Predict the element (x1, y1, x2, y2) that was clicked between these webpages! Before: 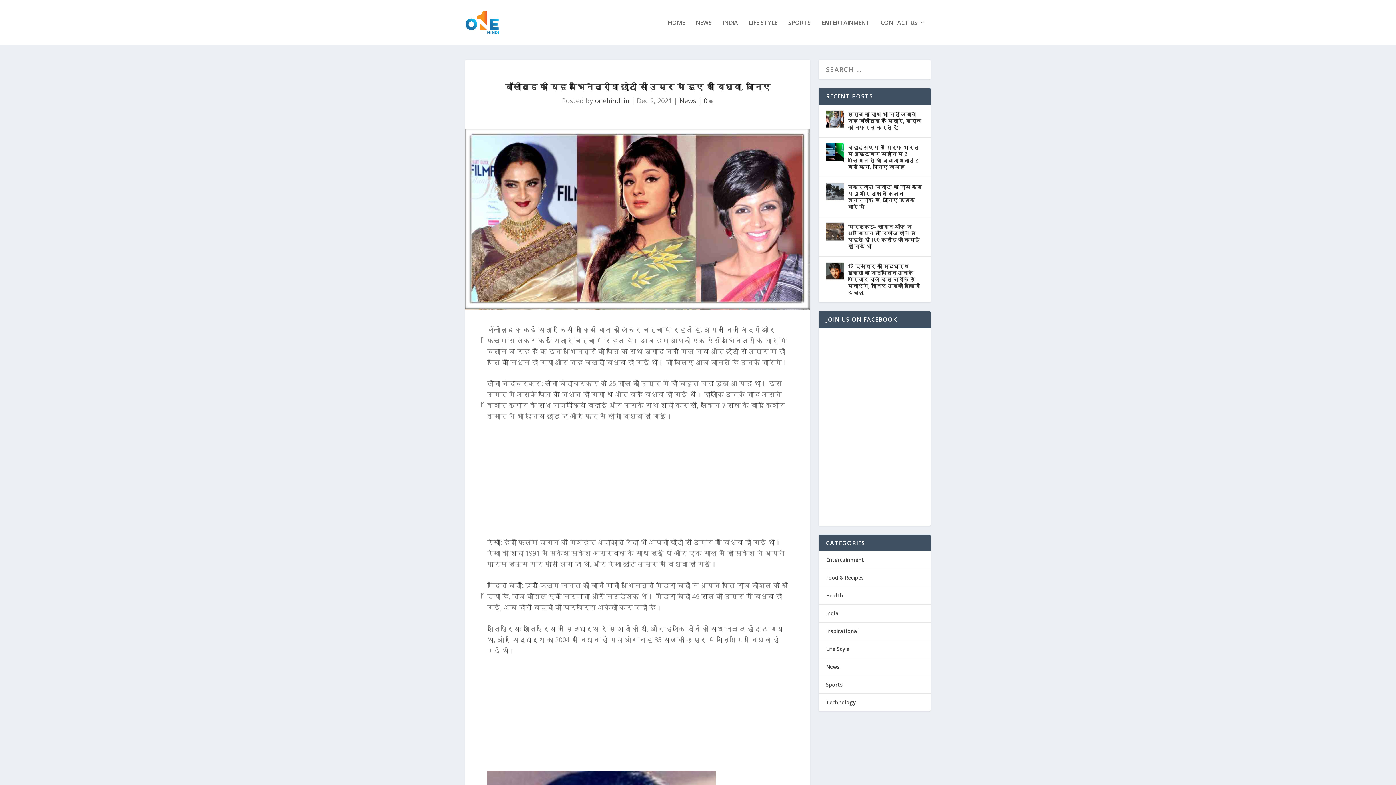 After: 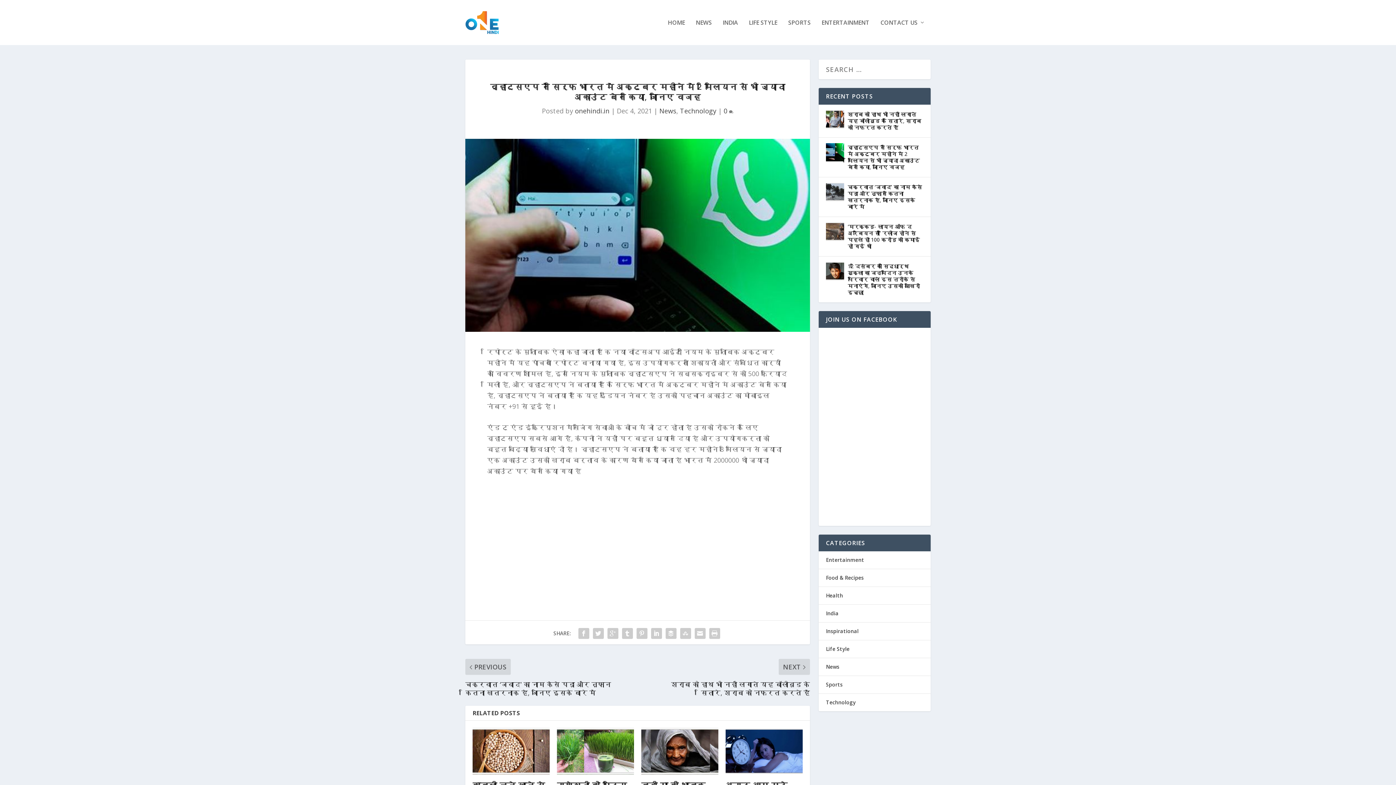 Action: bbox: (848, 143, 923, 171) label: व्हाट्सएप ने सिर्फ भारत में अक्टूबर महीने में 2 मिलियन से भी ज्यादा अकाउंट बेन किया, जानिए वजह